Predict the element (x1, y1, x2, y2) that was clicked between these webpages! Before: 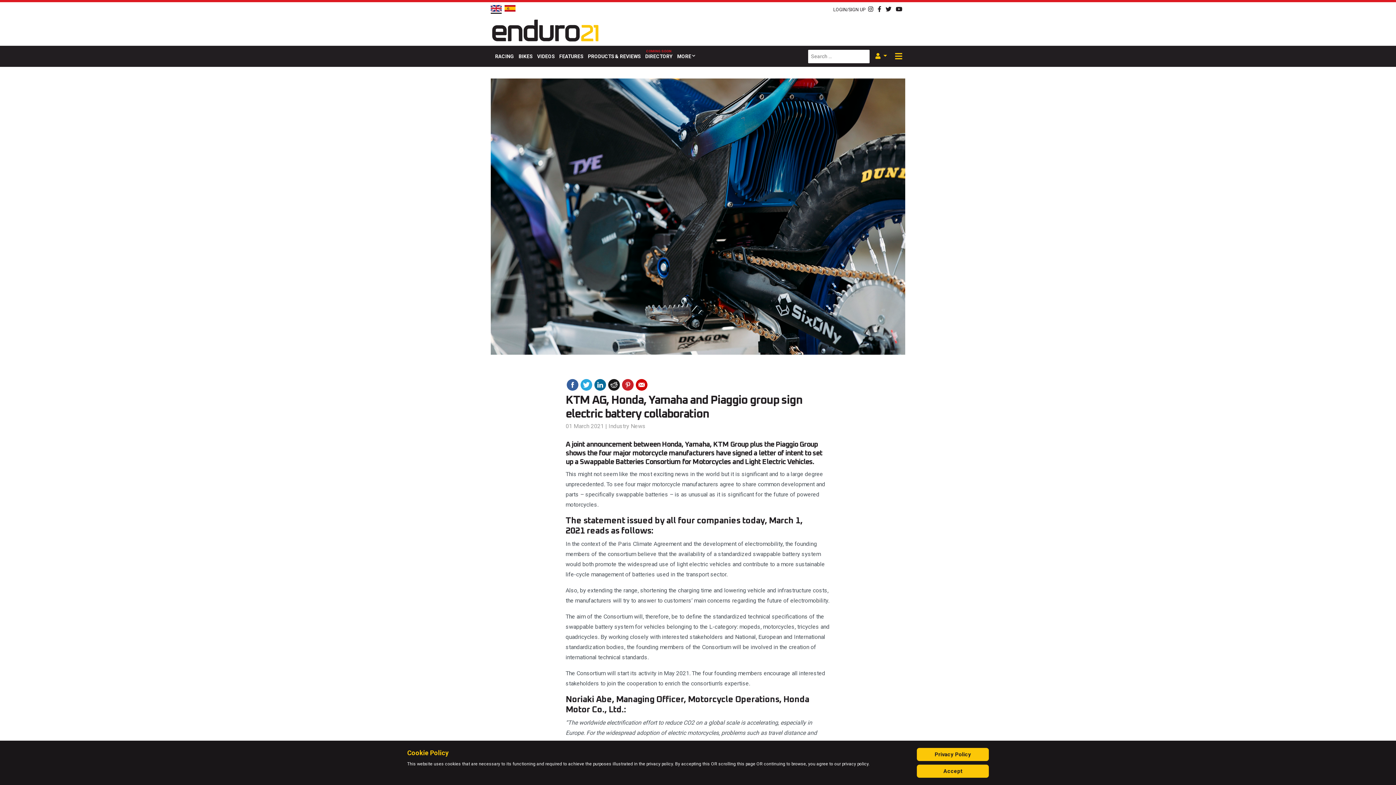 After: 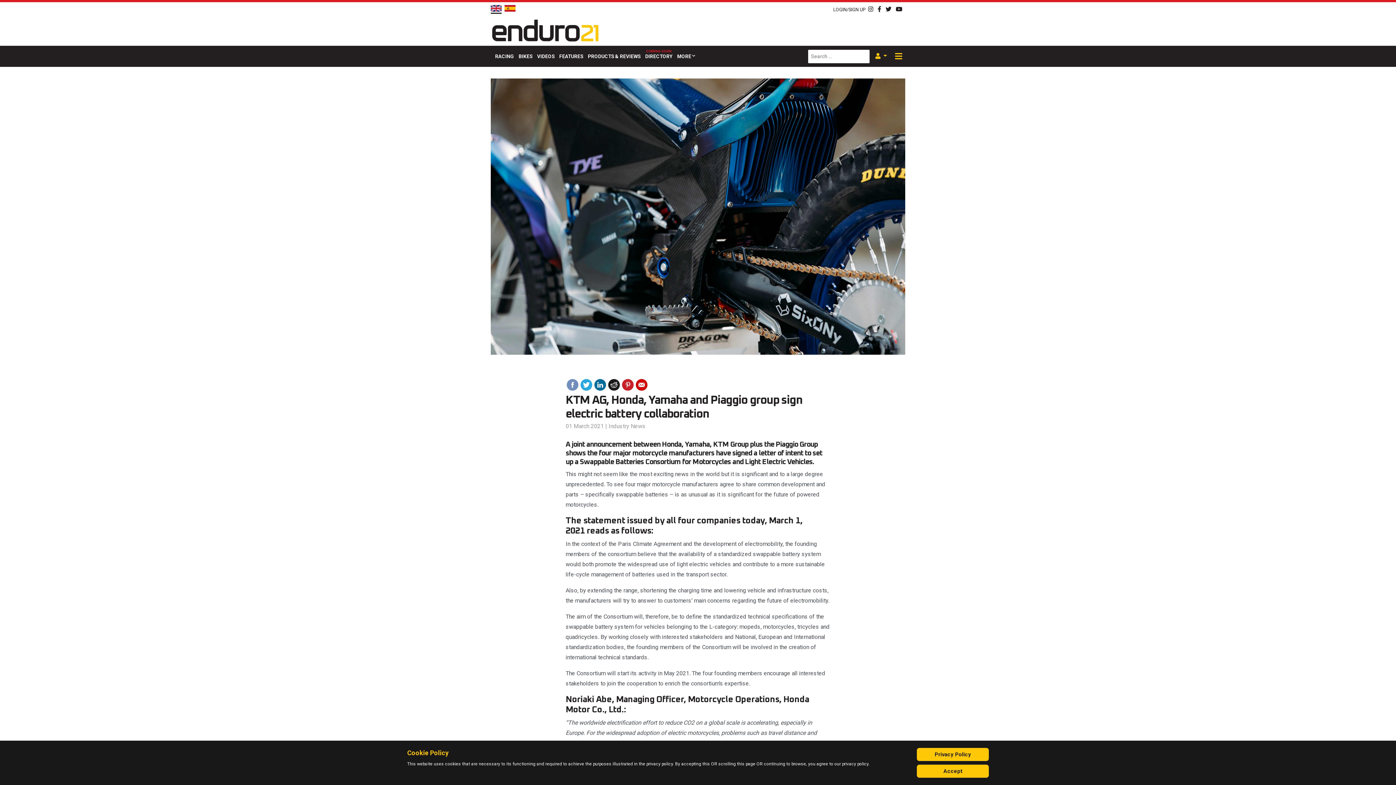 Action: bbox: (566, 379, 578, 391)